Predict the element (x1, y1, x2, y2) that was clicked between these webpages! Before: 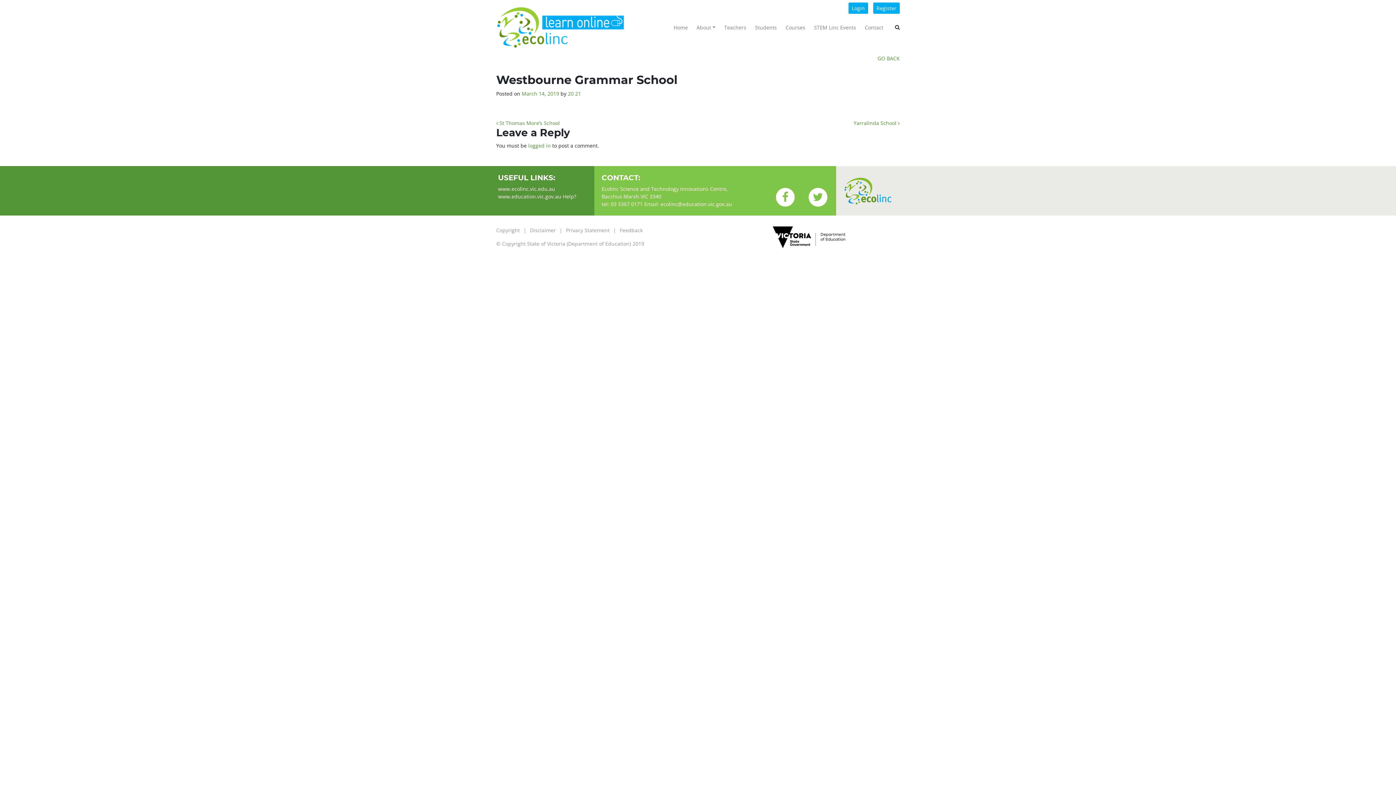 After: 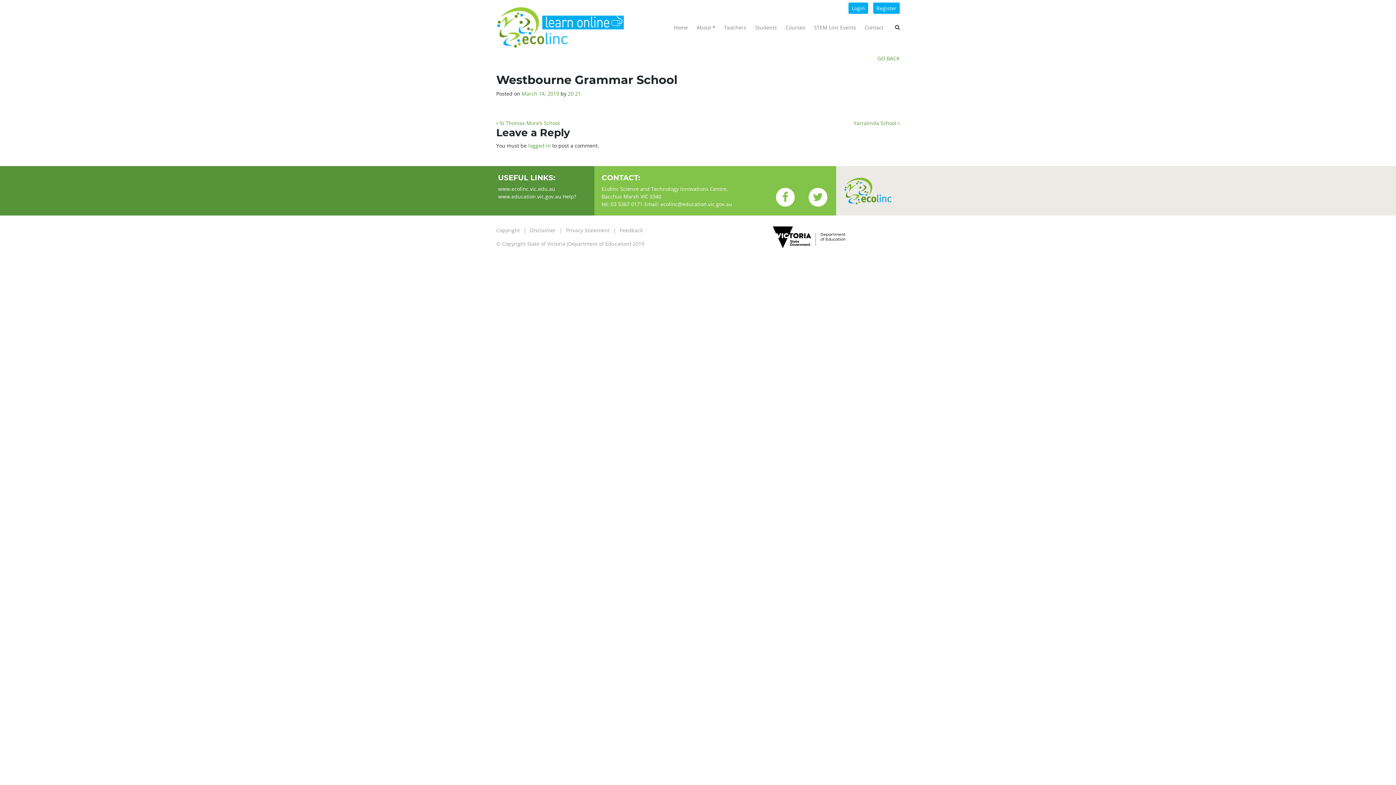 Action: bbox: (521, 90, 559, 97) label: March 14, 2019